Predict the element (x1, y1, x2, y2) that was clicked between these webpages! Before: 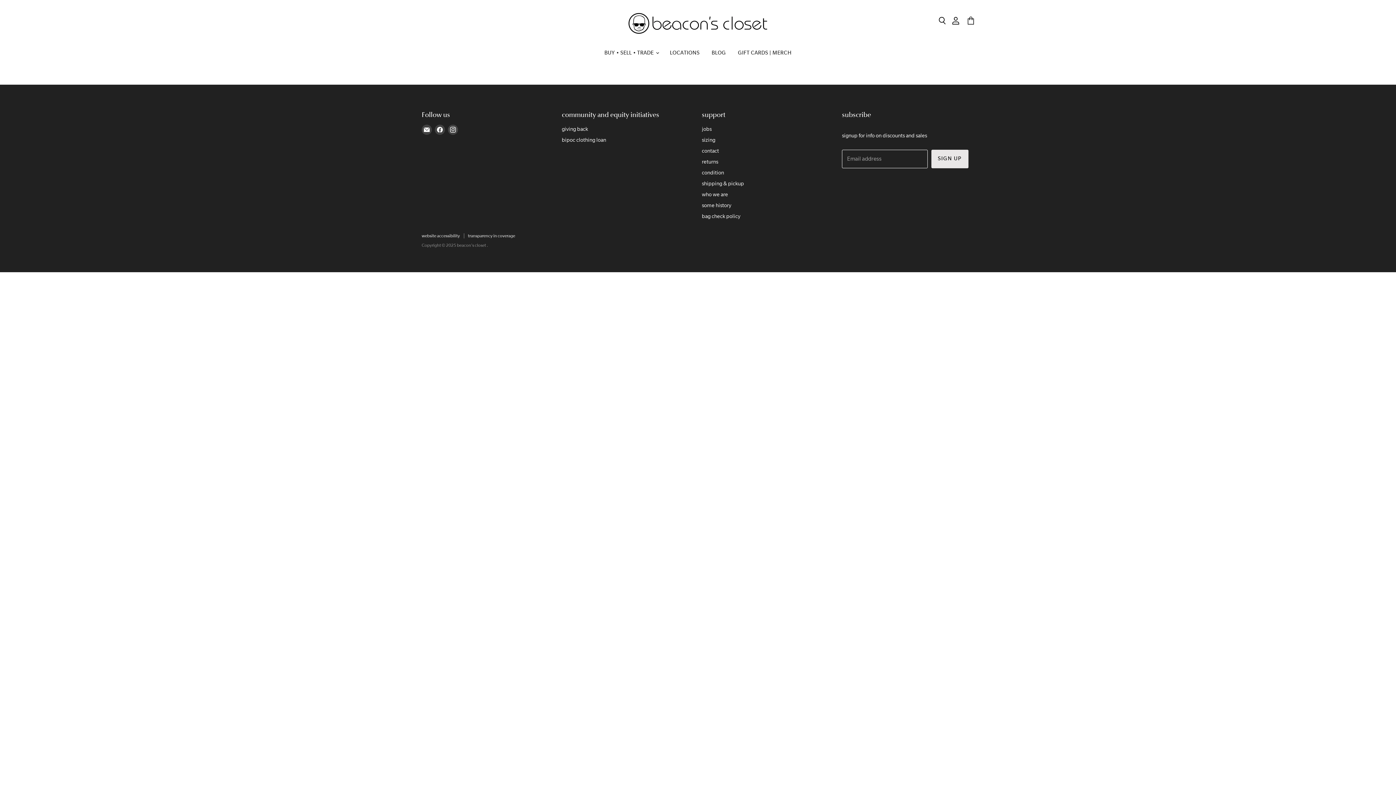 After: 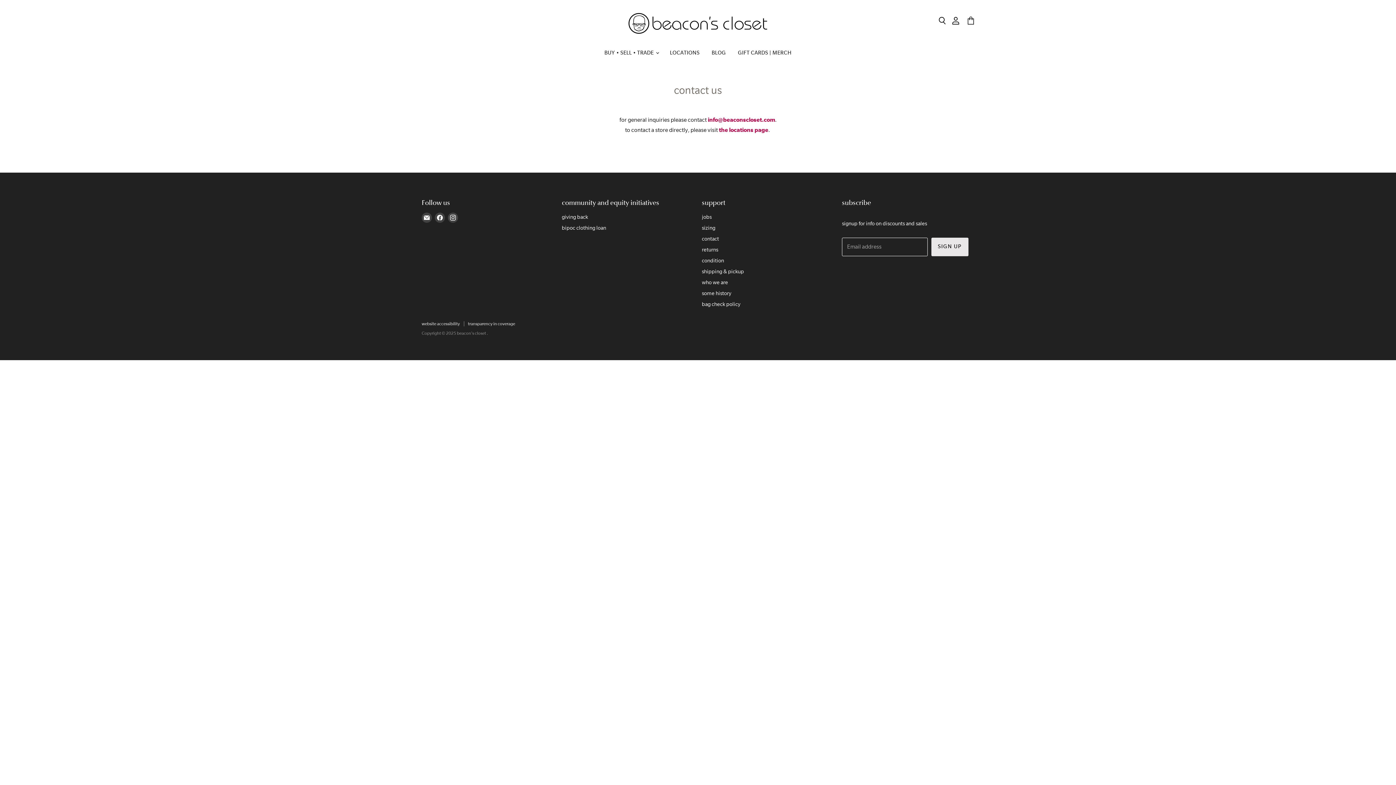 Action: bbox: (702, 148, 719, 154) label: contact